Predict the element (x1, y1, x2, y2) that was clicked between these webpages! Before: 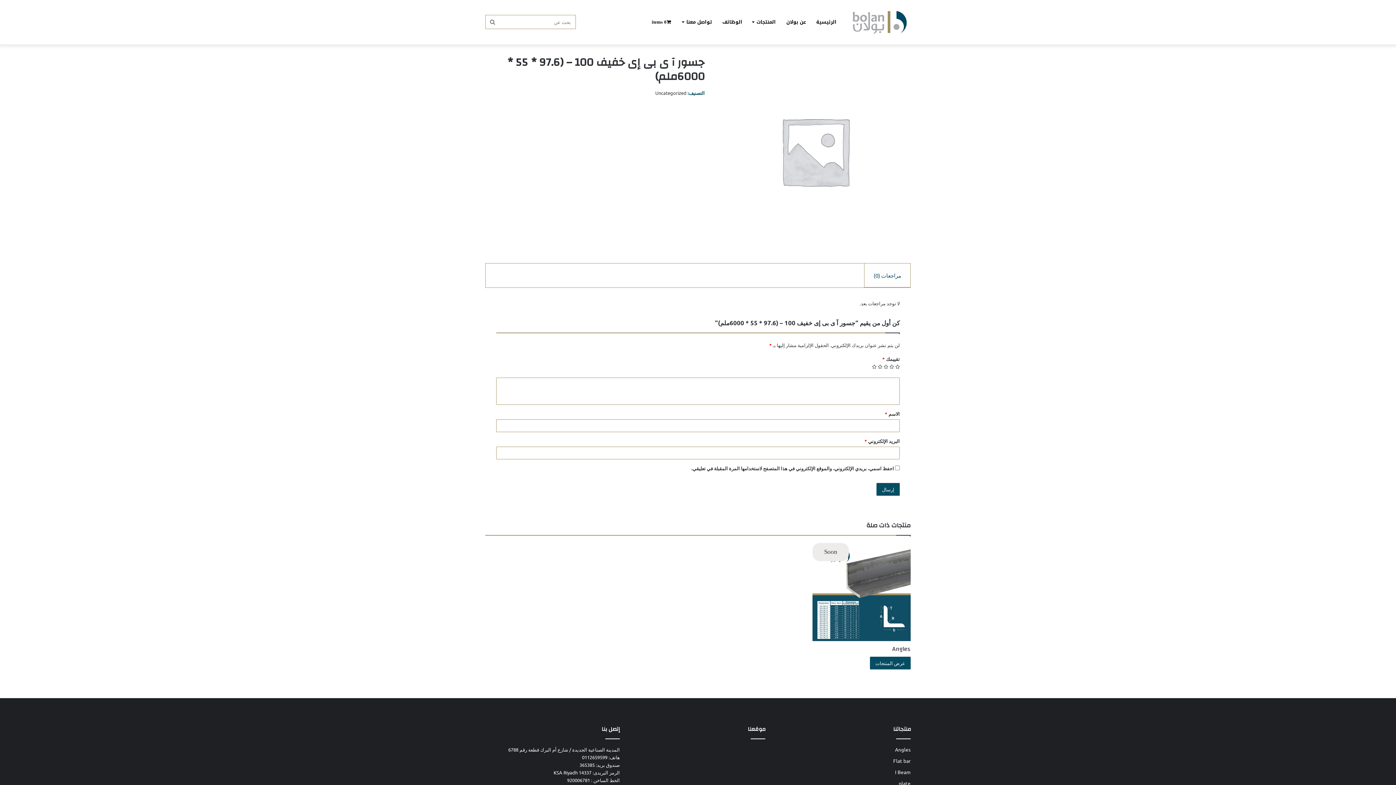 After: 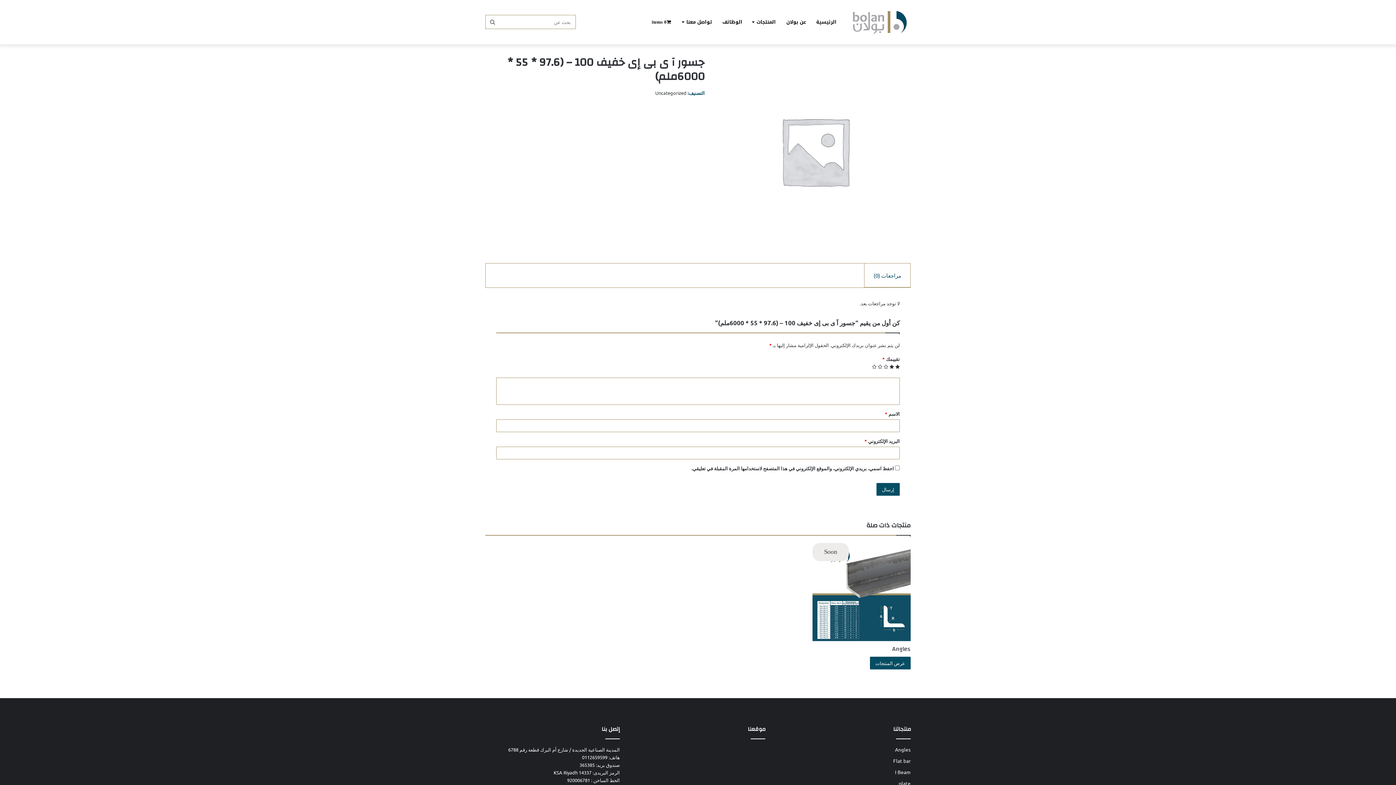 Action: label: 2 bbox: (889, 364, 894, 369)